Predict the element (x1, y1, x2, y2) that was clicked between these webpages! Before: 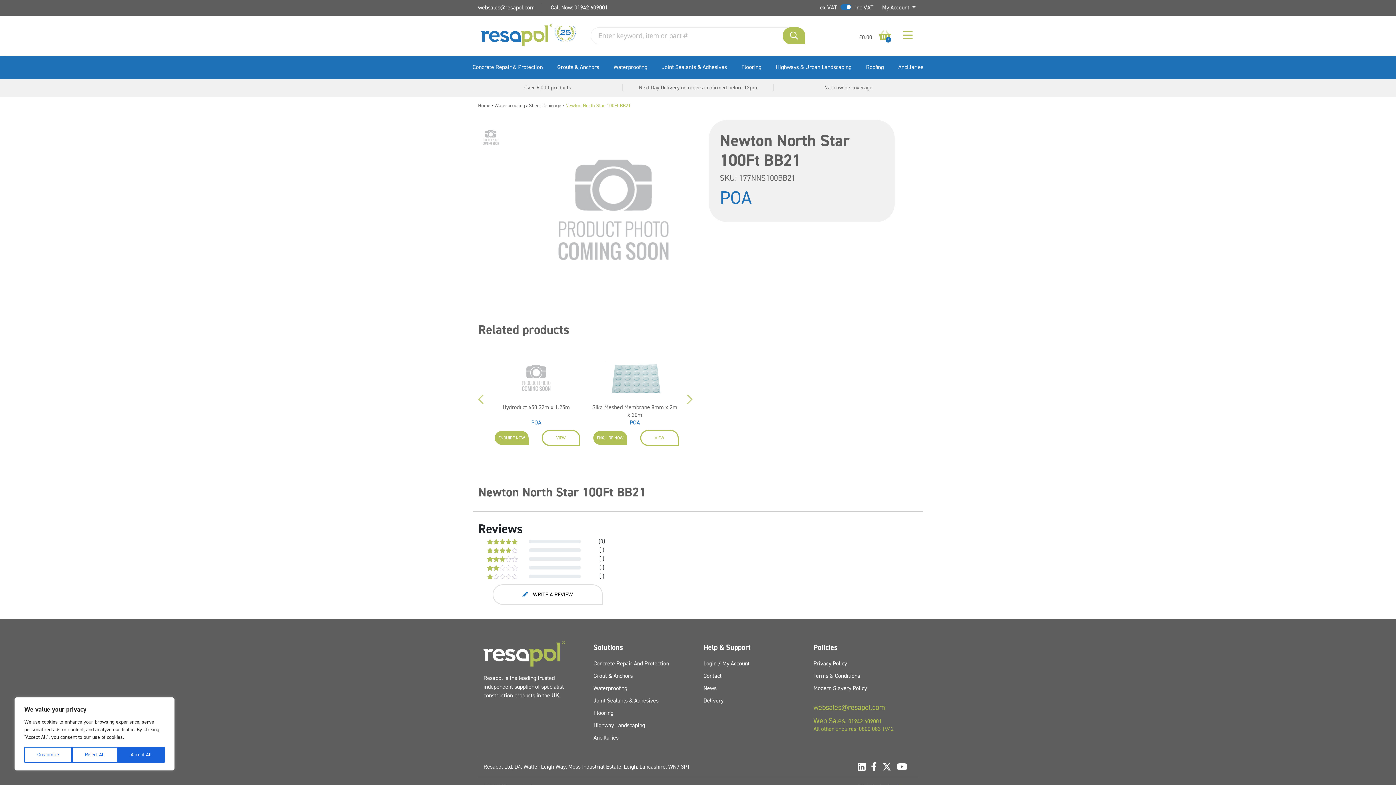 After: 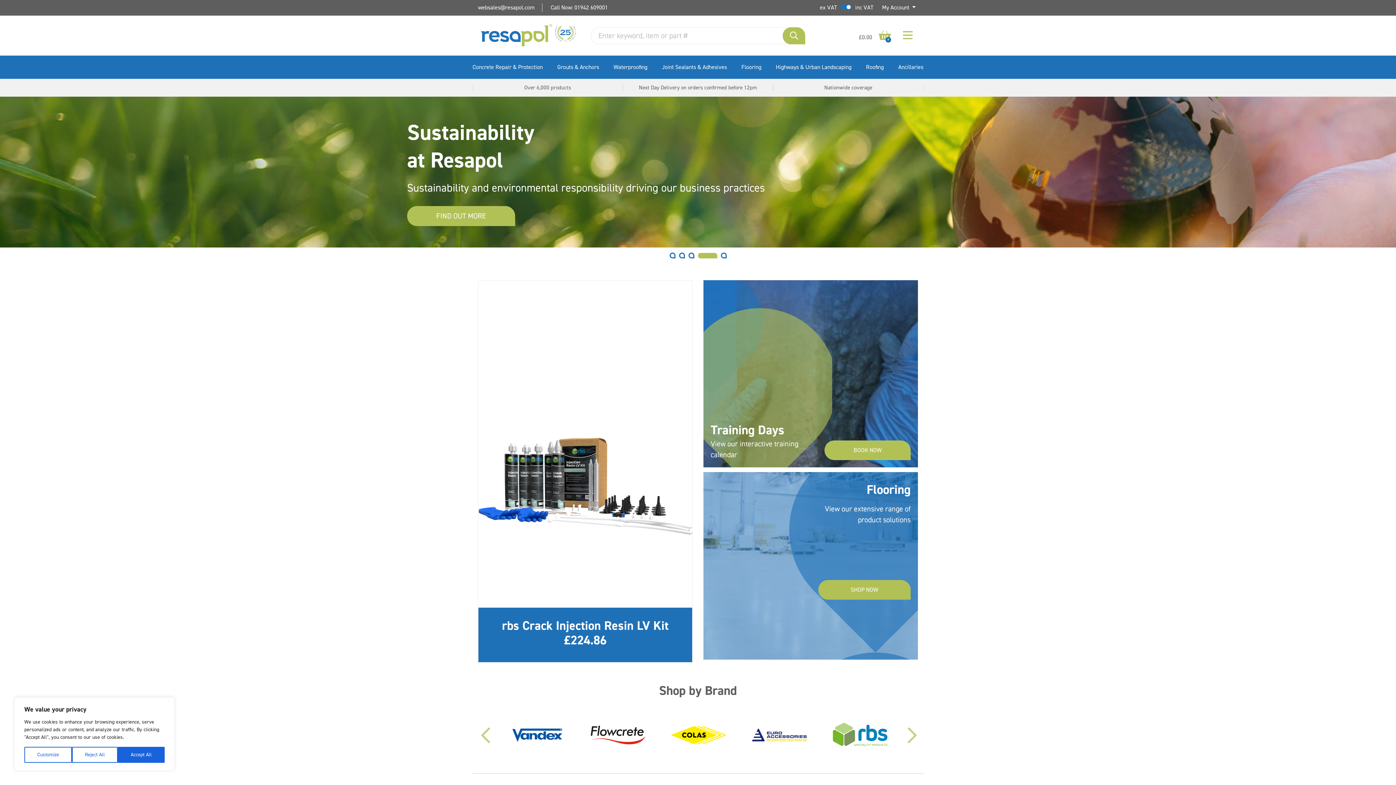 Action: label: Home bbox: (478, 102, 490, 109)